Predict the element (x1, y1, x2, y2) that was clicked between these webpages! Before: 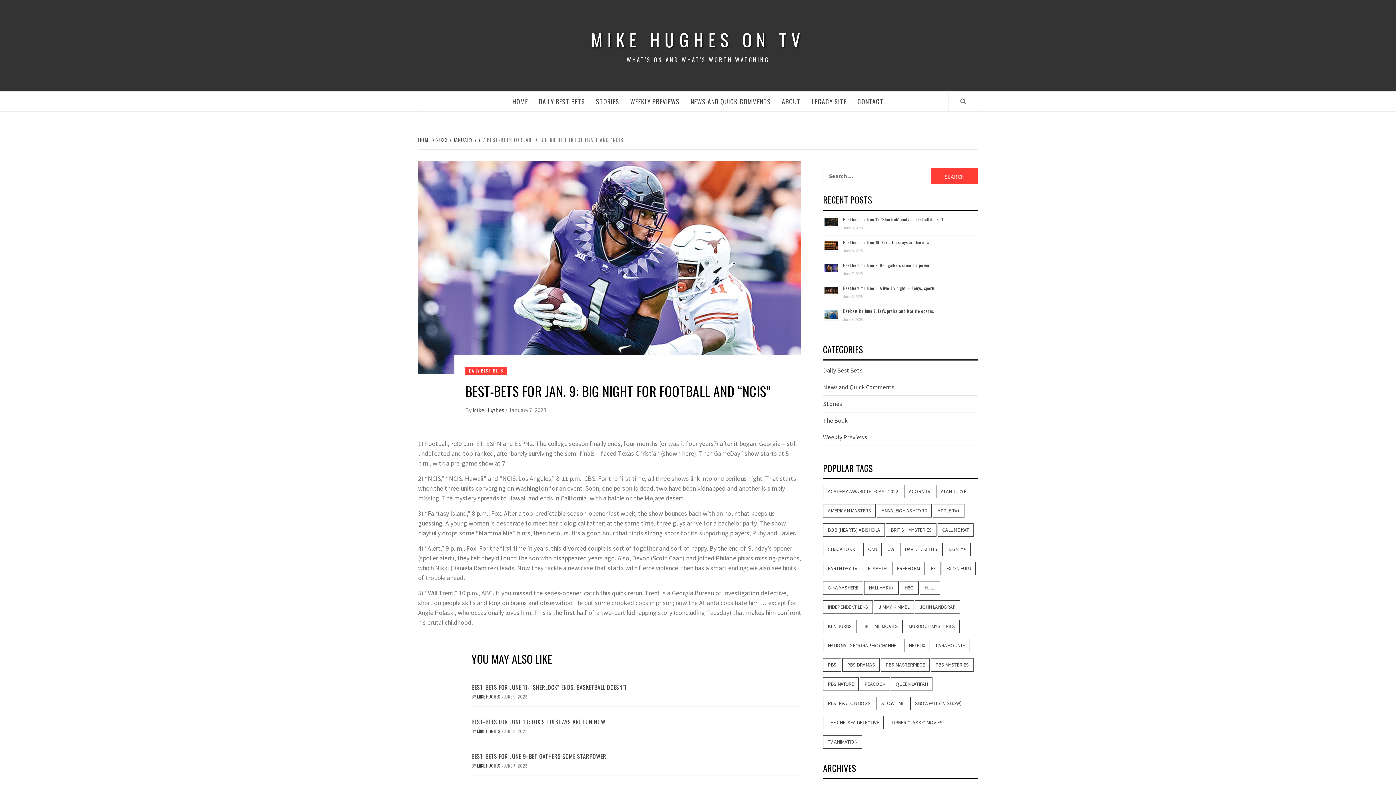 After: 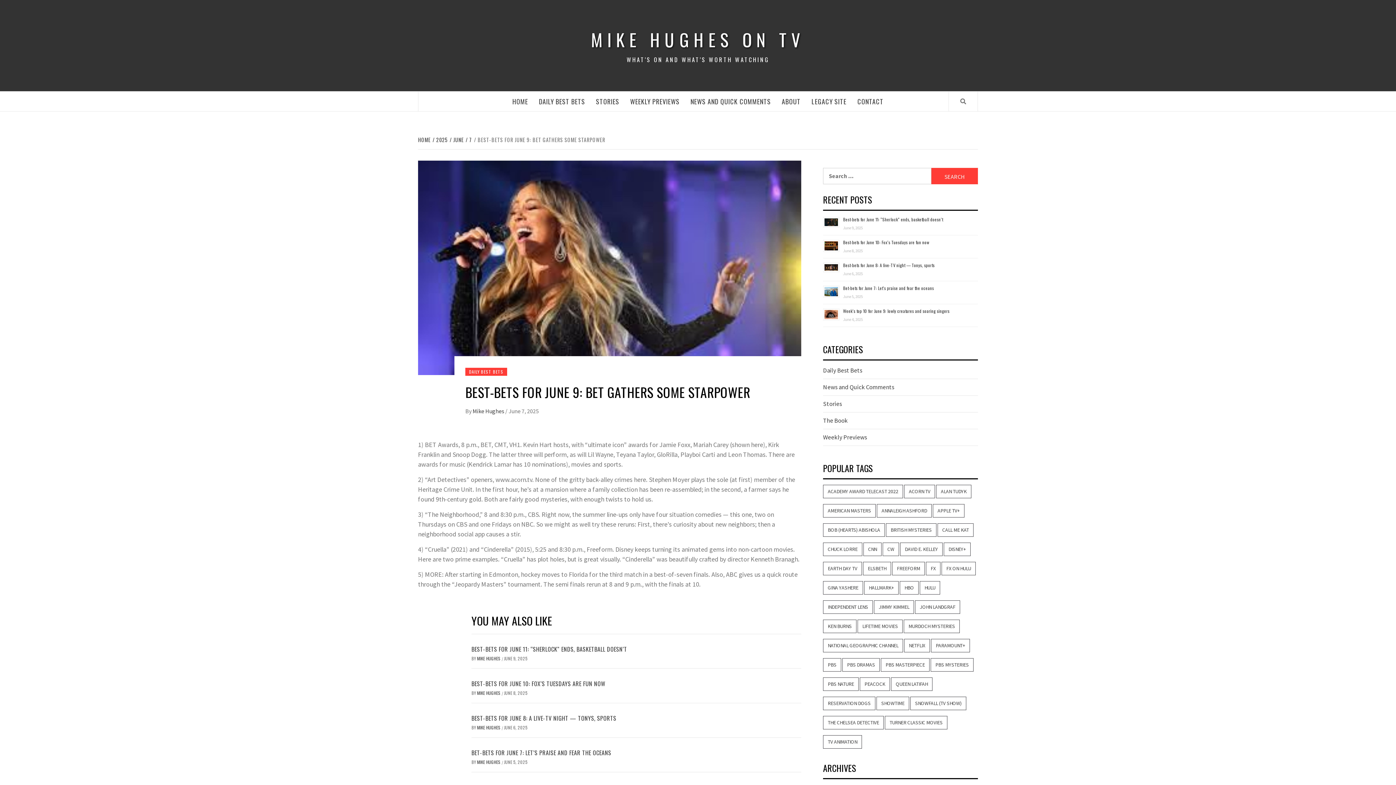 Action: bbox: (843, 262, 929, 268) label: Best-bets for June 9: BET gathers some starpower